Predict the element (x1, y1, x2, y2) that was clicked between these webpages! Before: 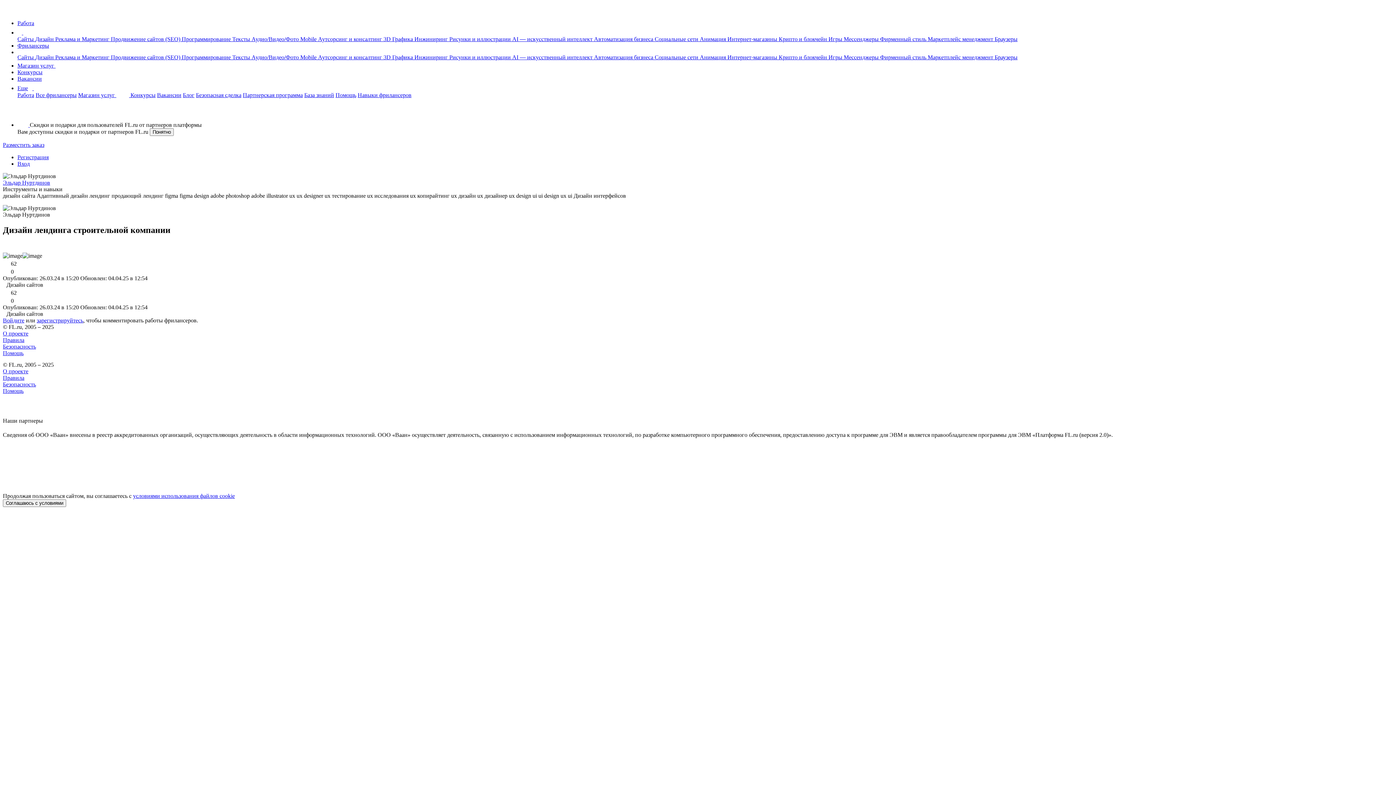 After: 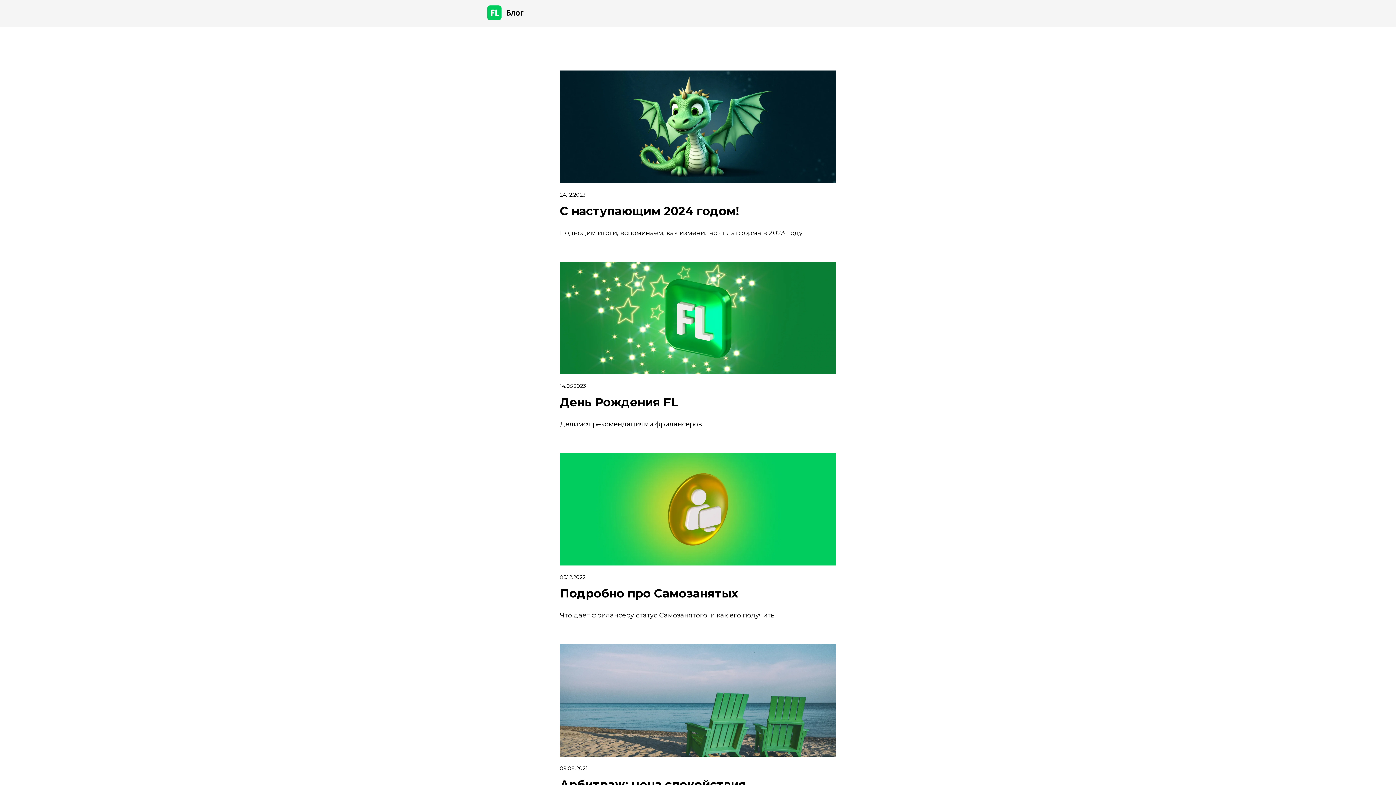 Action: label: Блог bbox: (182, 92, 194, 98)